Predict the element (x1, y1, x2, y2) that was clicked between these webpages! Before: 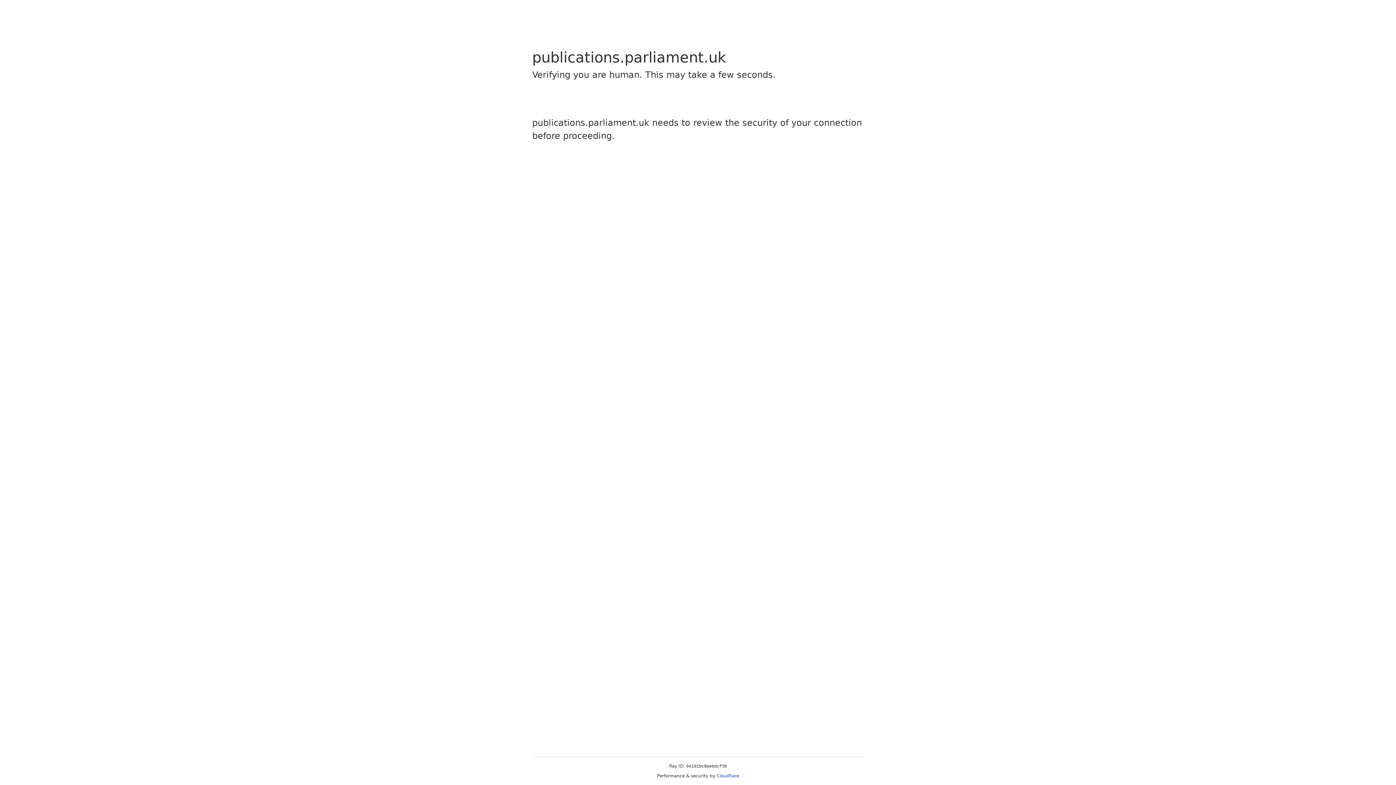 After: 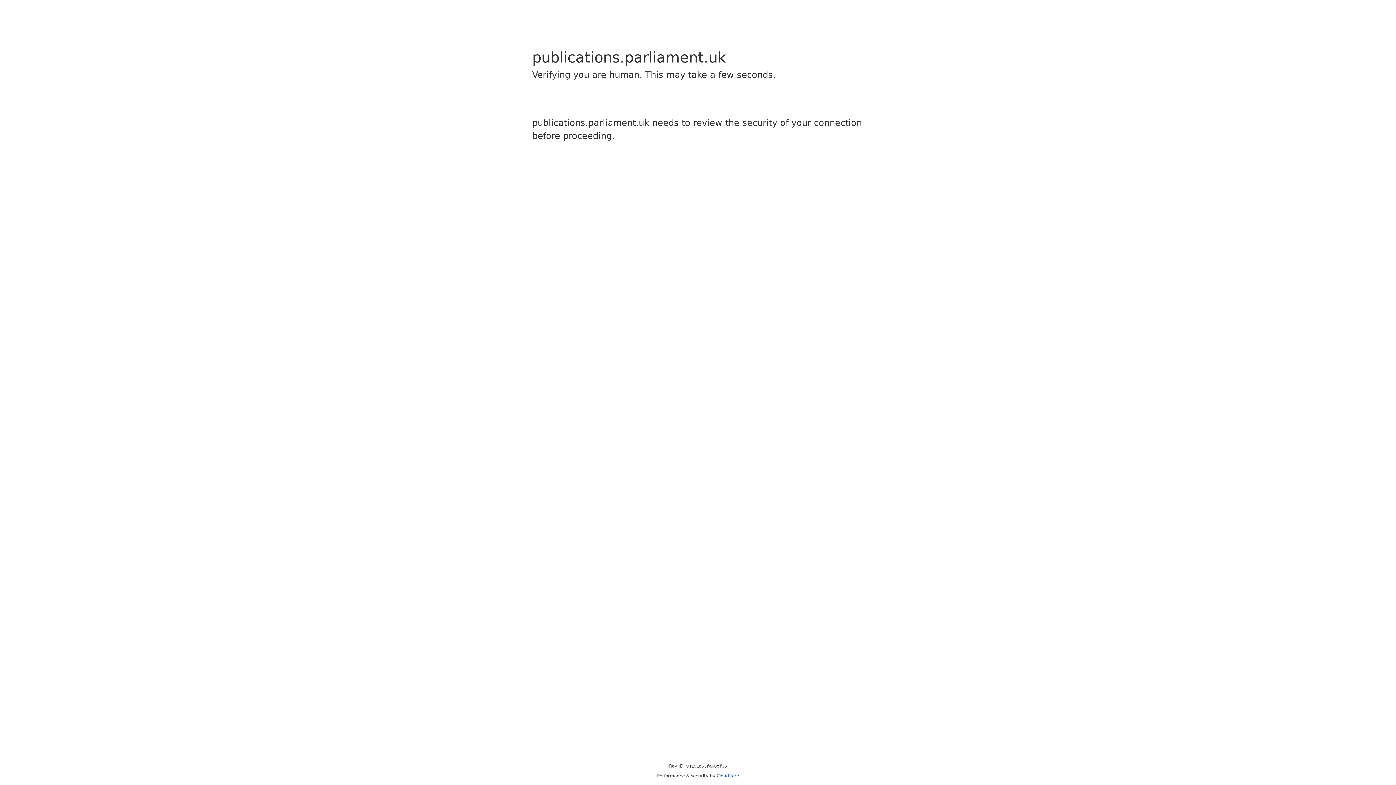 Action: label: Cloudflare bbox: (716, 773, 739, 778)